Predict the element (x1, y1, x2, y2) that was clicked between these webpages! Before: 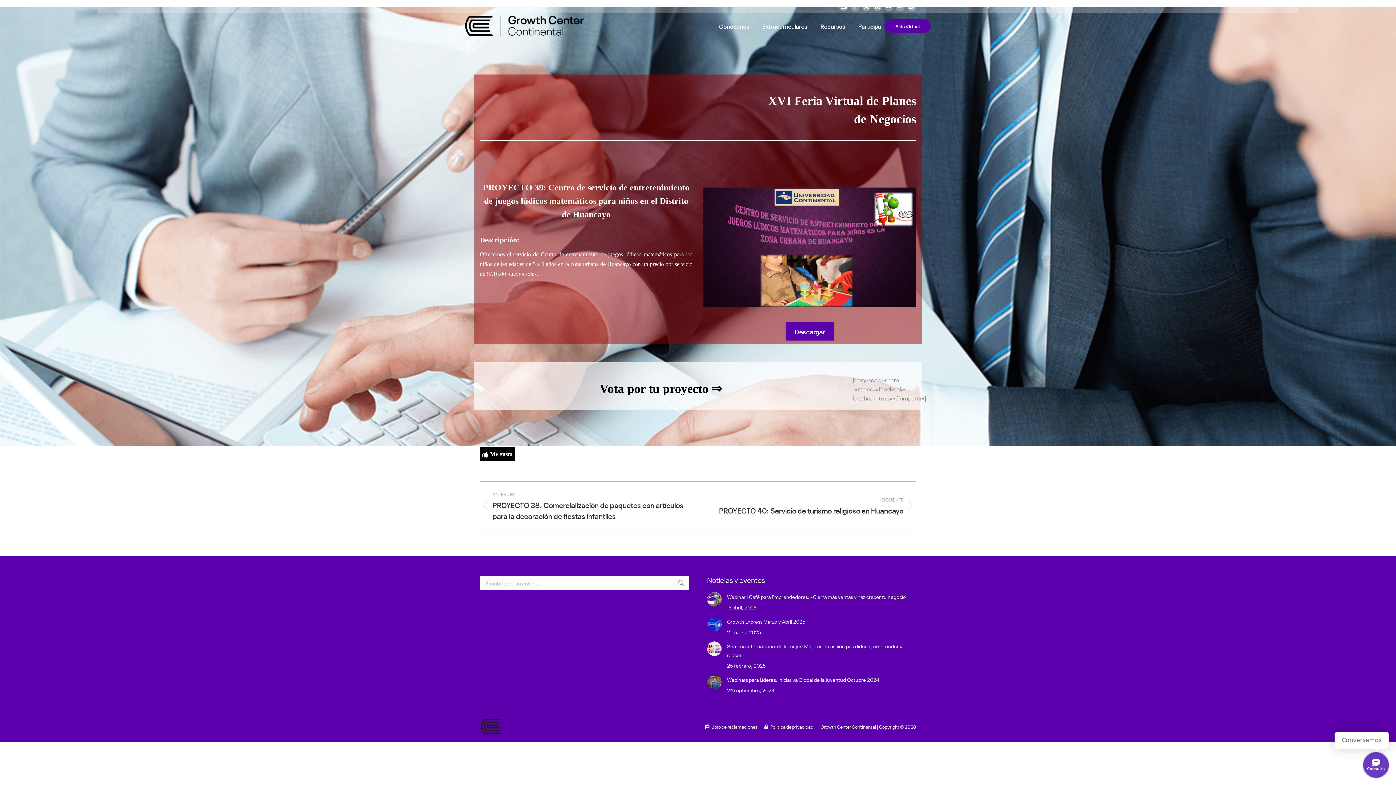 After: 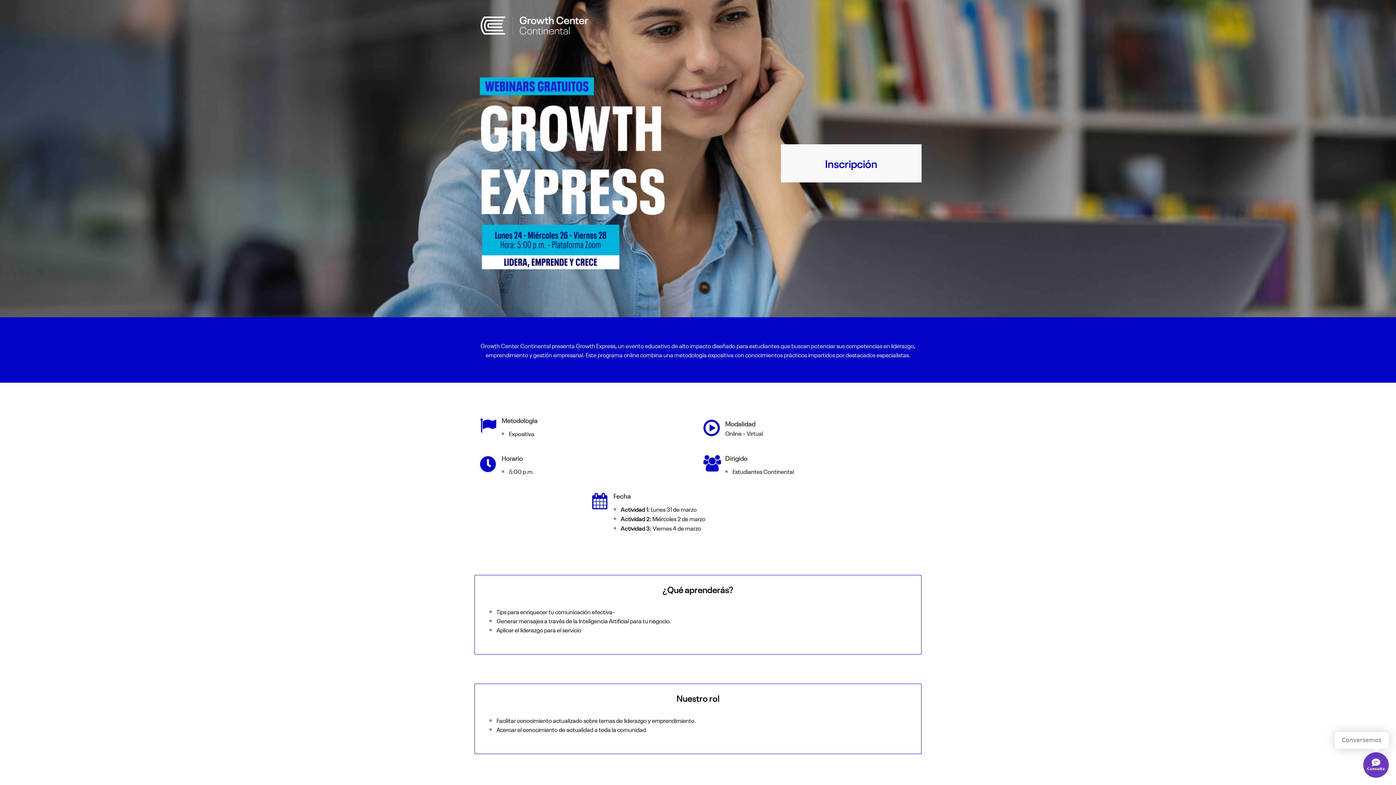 Action: label: Growth Express Marzo y Abril 2025 bbox: (727, 616, 805, 625)